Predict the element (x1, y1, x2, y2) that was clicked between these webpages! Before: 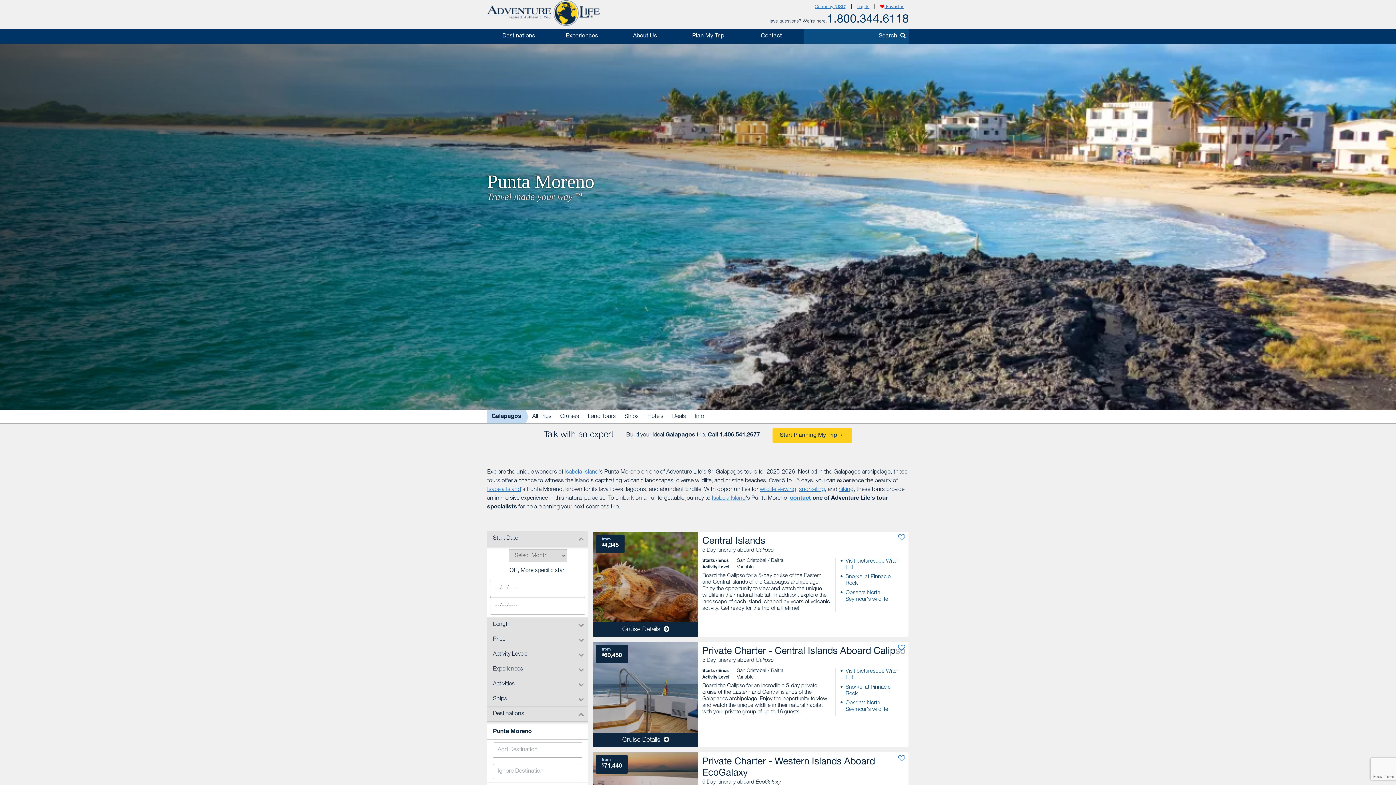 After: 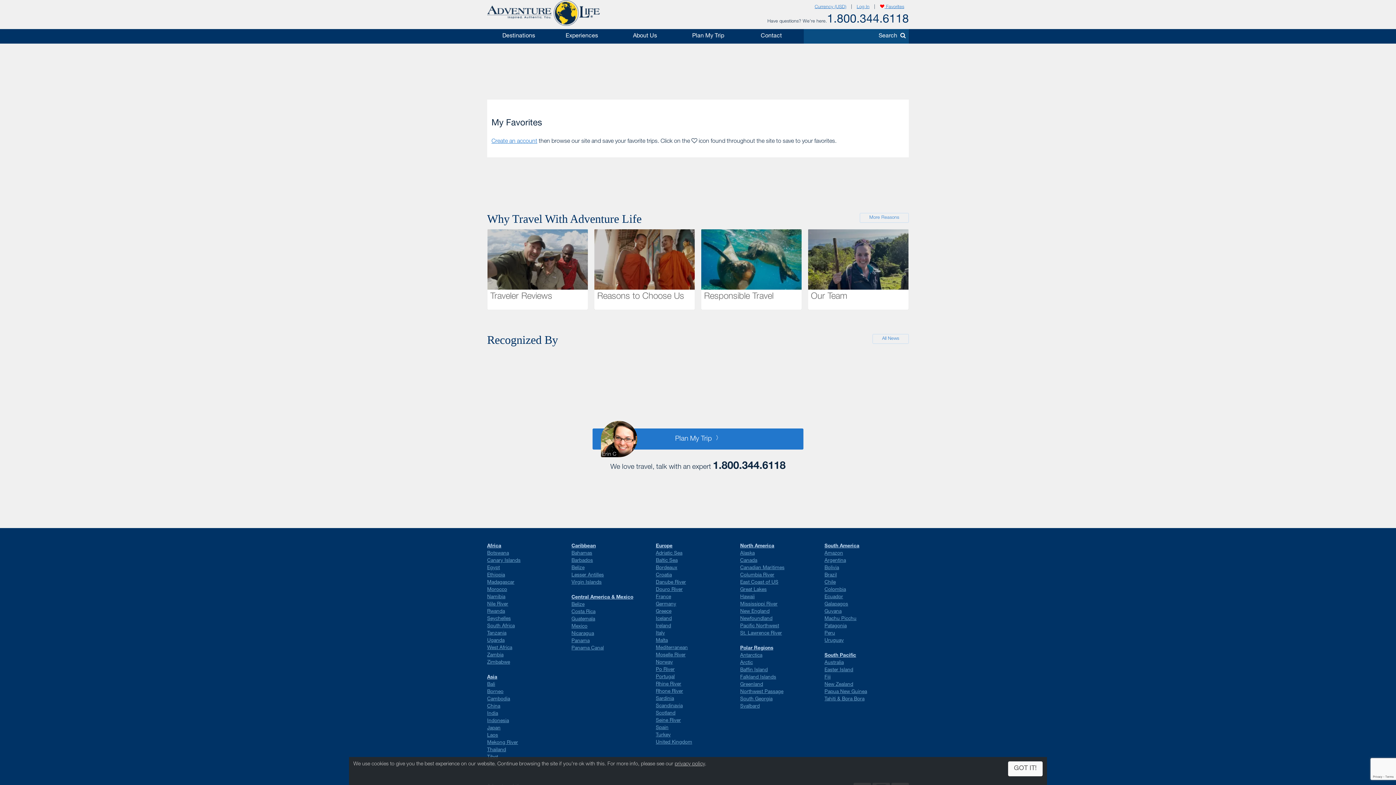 Action: label:  Favorites bbox: (875, 2, 909, 11)